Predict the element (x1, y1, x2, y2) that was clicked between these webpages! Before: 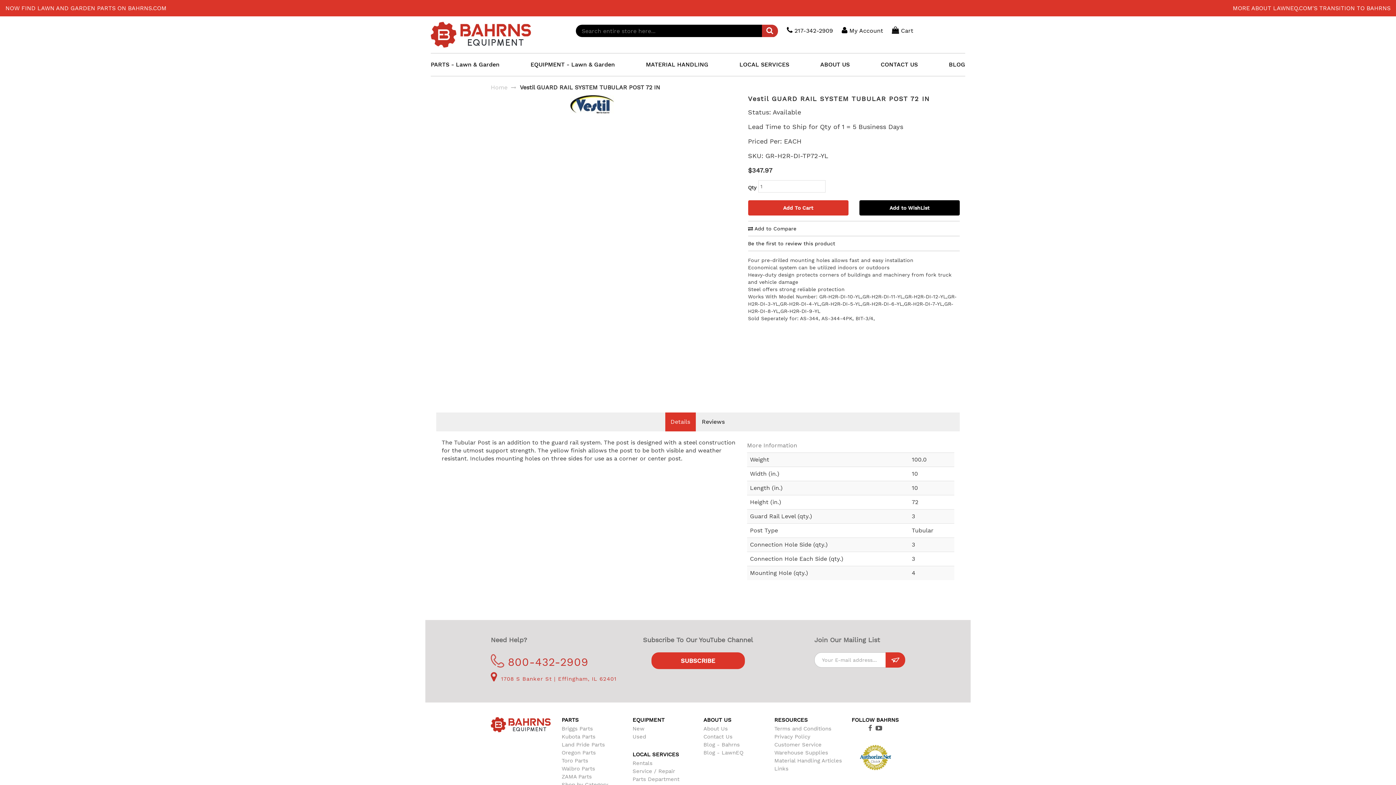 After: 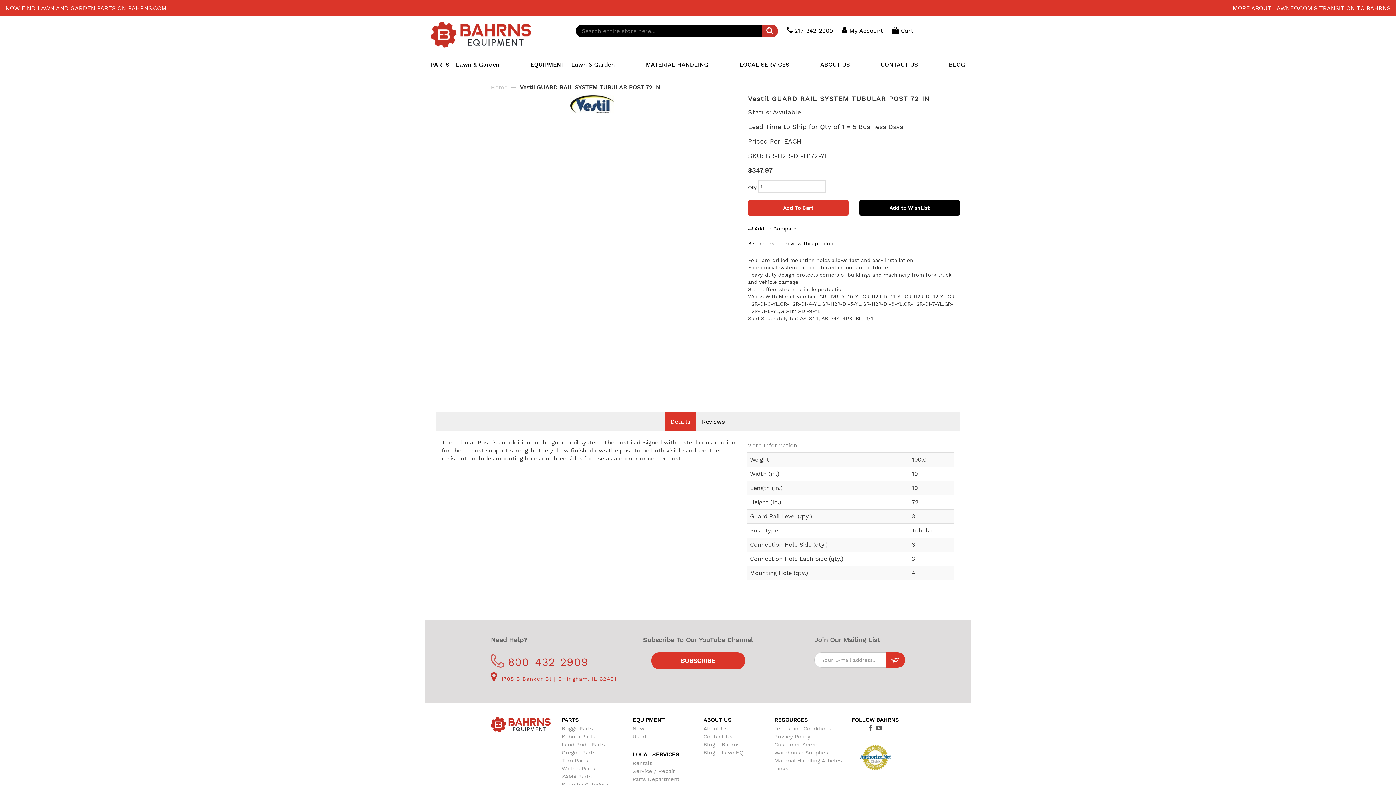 Action: bbox: (875, 673, 882, 679)